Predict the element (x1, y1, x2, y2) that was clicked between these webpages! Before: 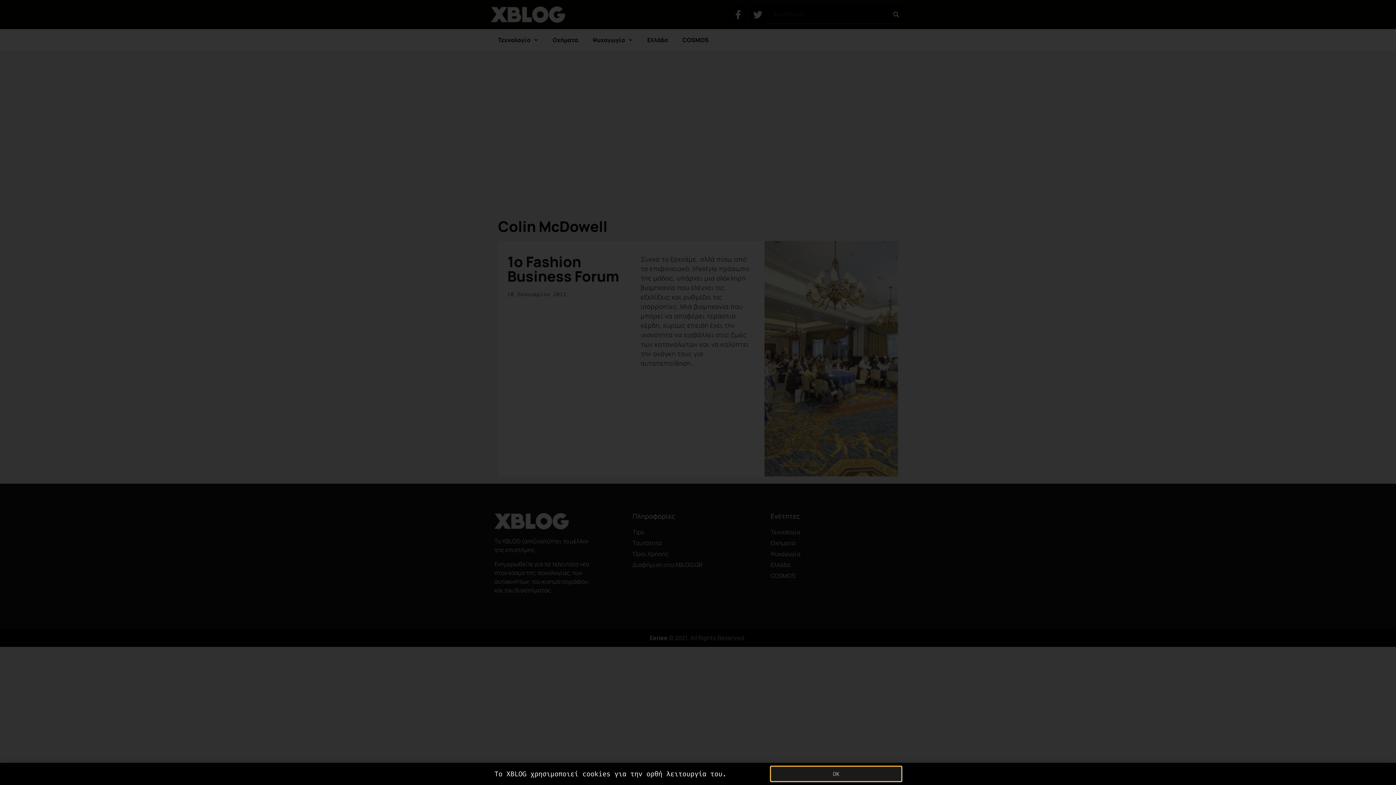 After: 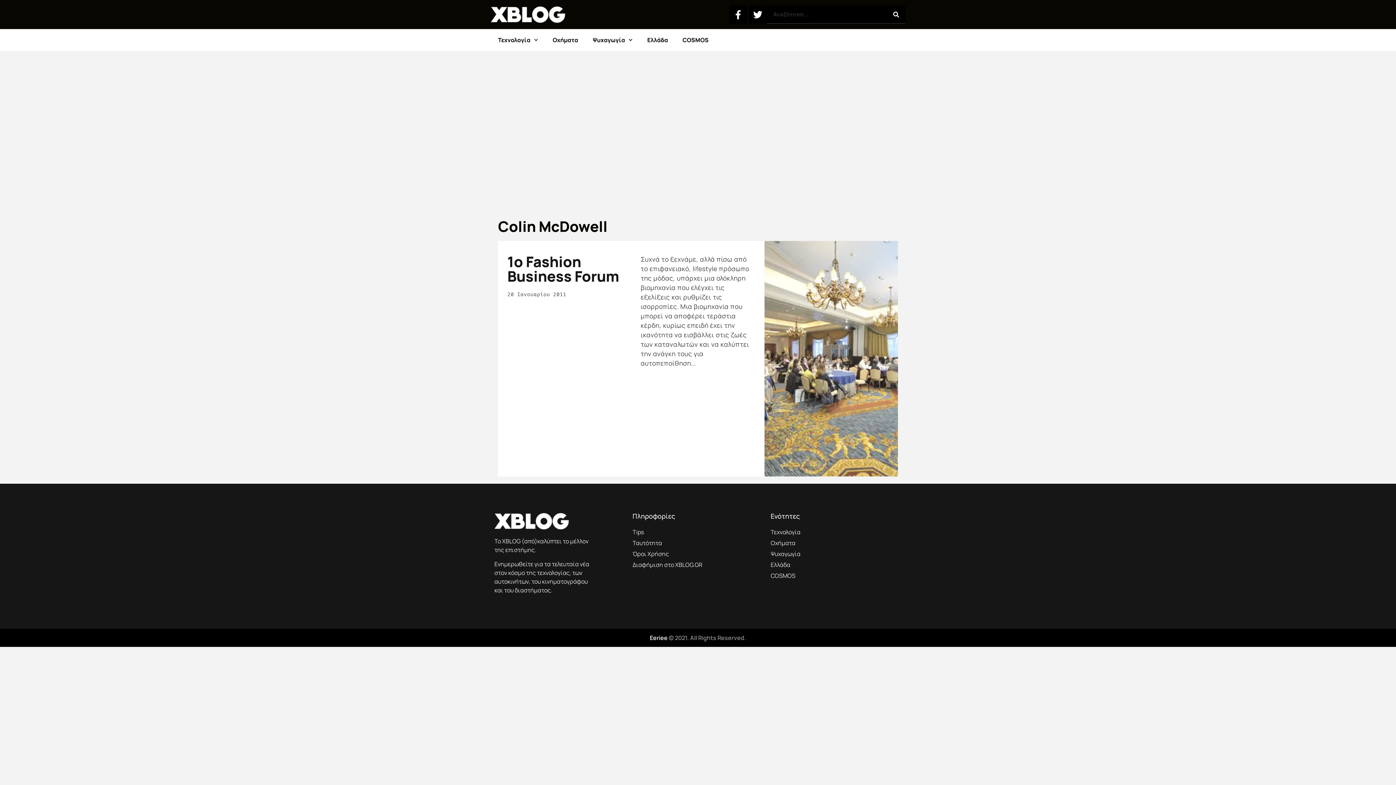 Action: bbox: (770, 766, 901, 781) label: OK